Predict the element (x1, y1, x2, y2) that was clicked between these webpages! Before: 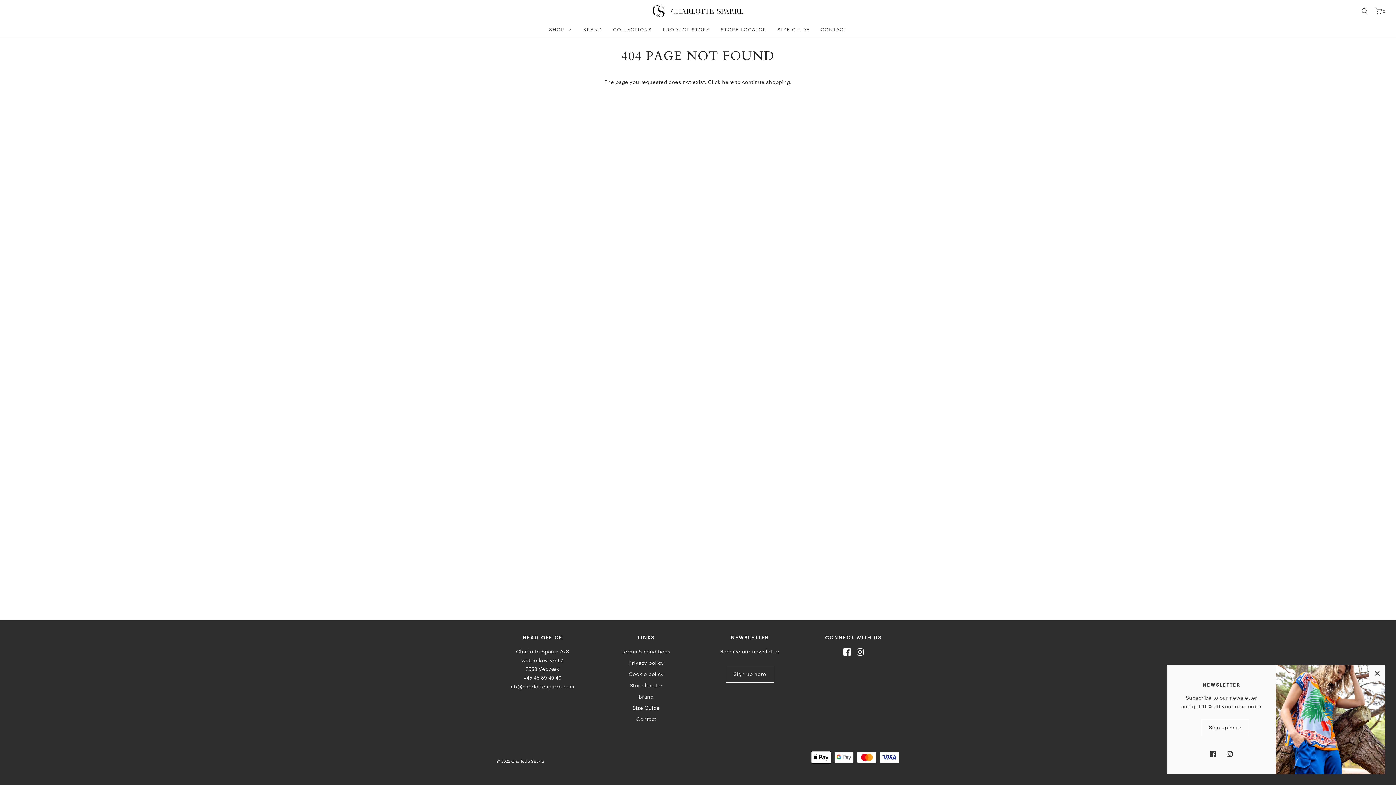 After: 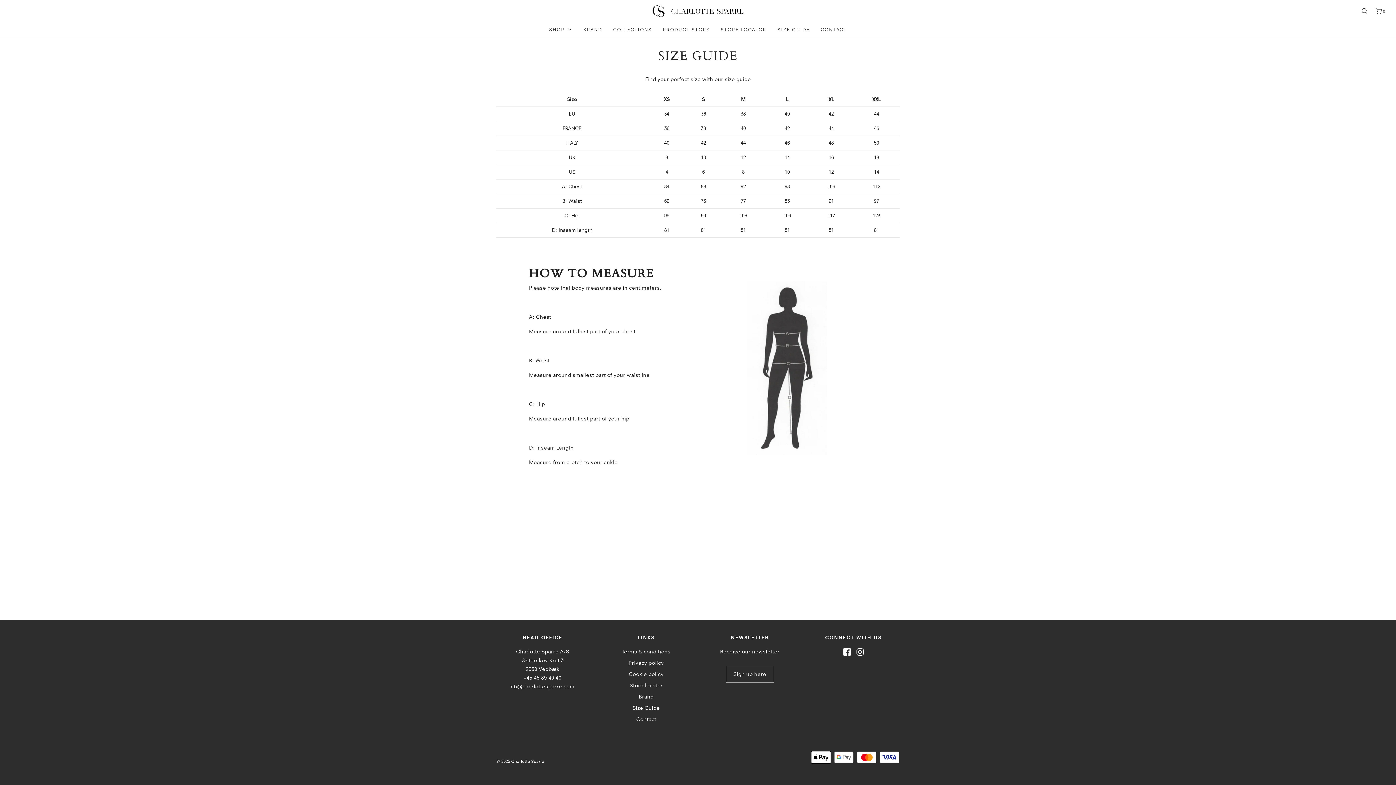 Action: label: SIZE GUIDE bbox: (777, 22, 810, 36)